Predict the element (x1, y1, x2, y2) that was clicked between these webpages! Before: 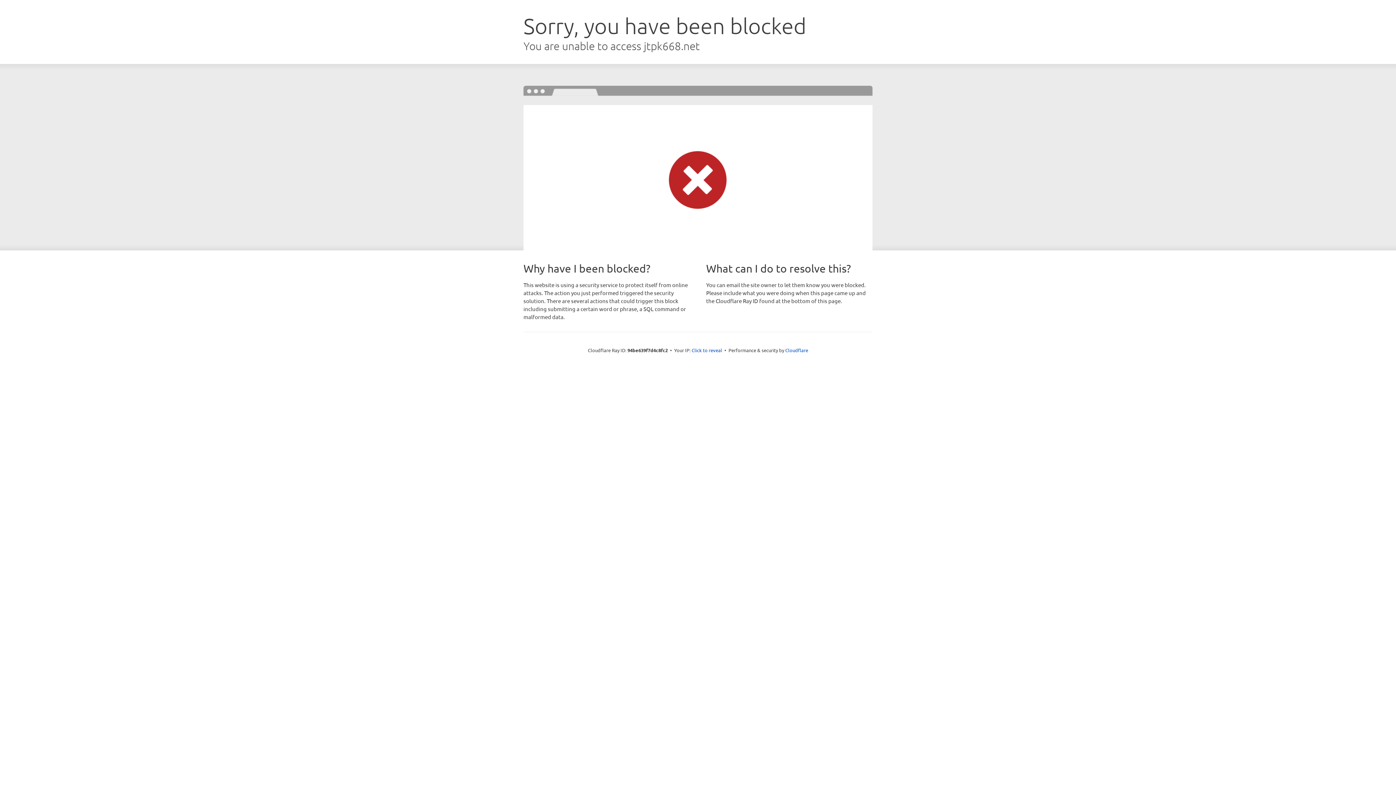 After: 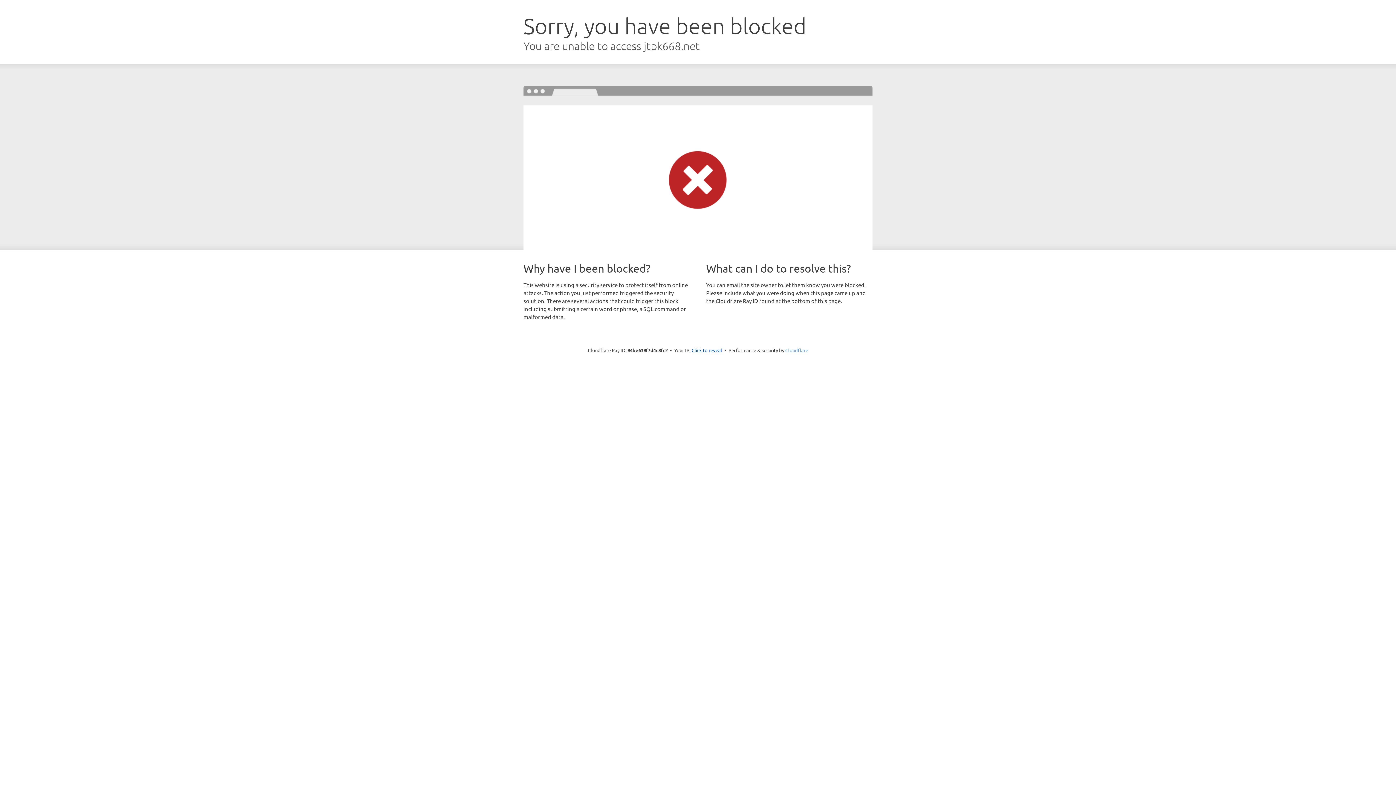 Action: label: Cloudflare bbox: (785, 347, 808, 353)